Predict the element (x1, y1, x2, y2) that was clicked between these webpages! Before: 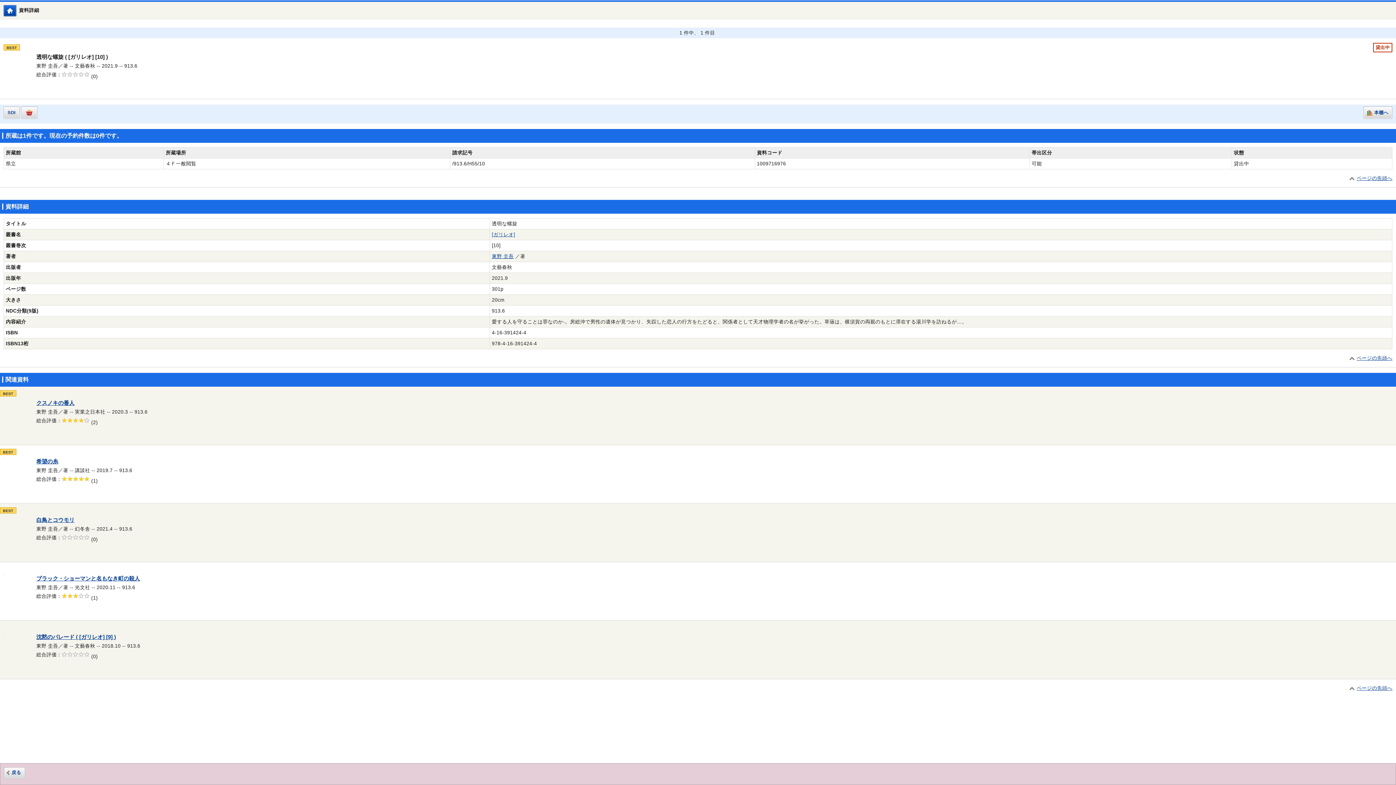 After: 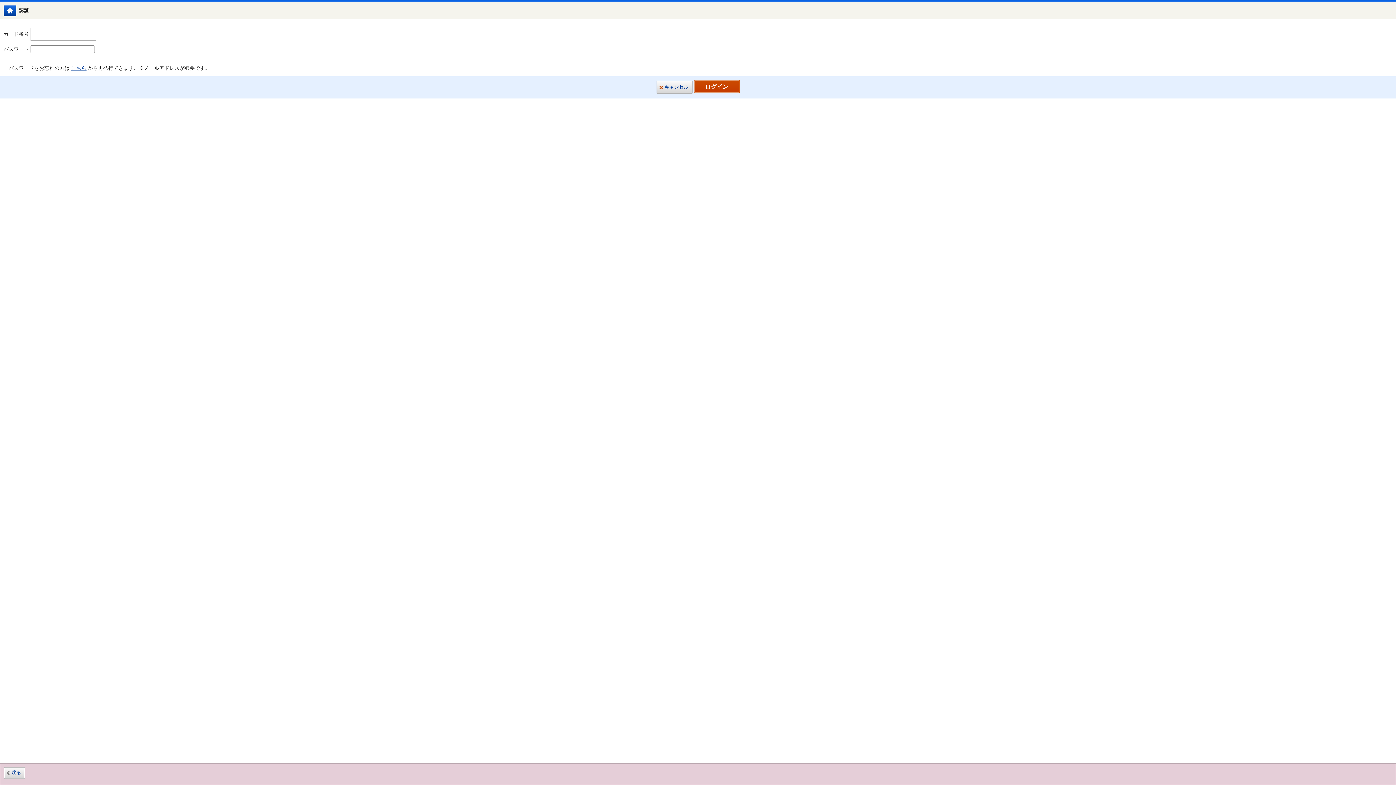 Action: bbox: (3, 106, 19, 118) label: SDI